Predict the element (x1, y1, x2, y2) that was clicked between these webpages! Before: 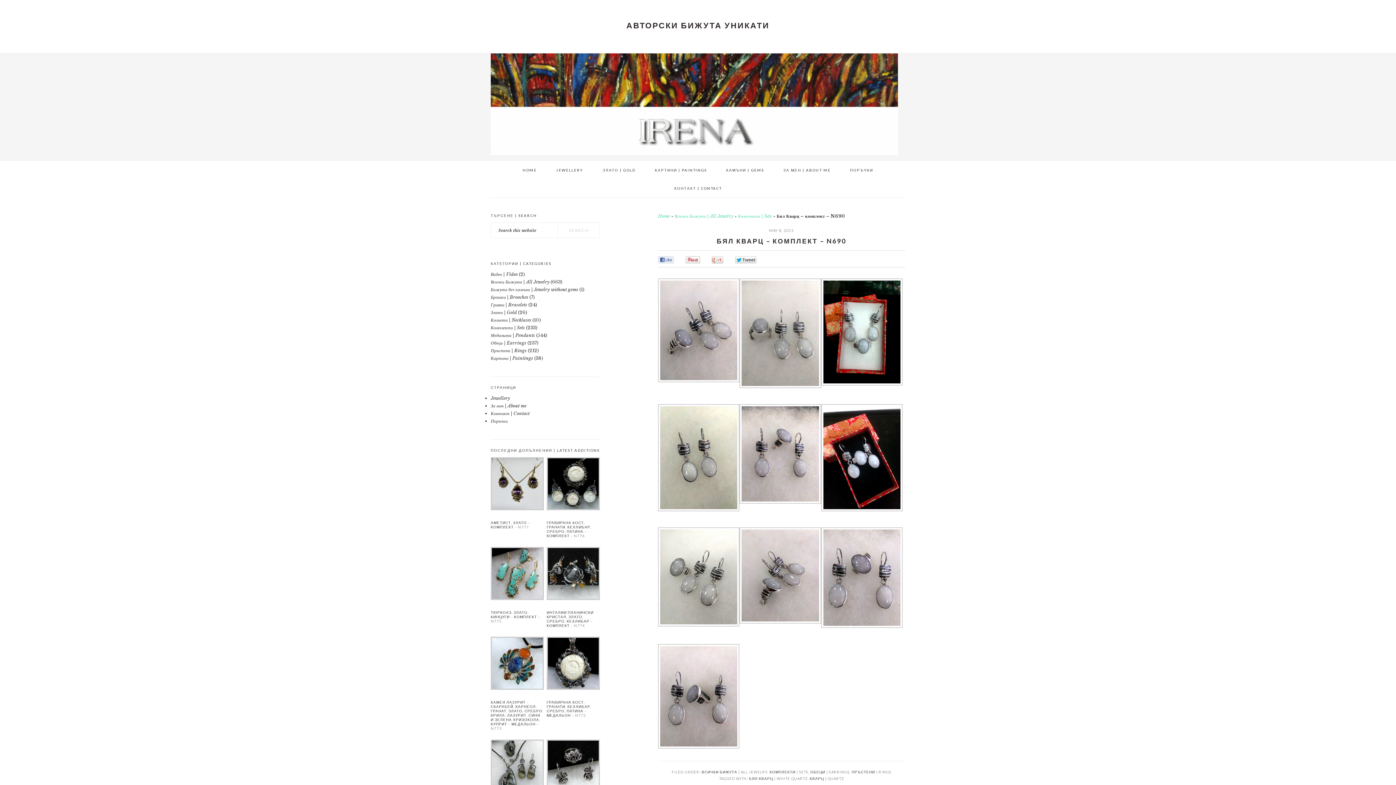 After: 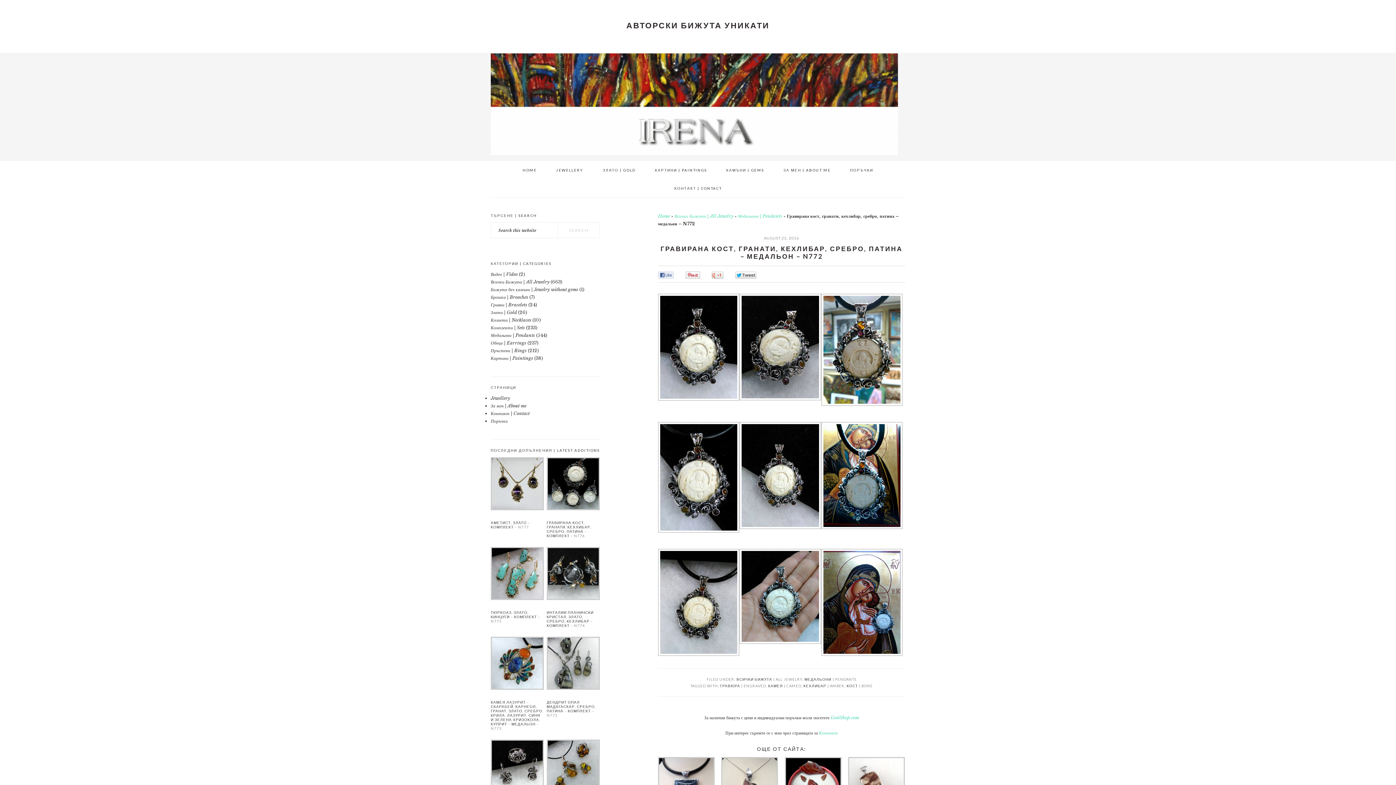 Action: bbox: (546, 700, 591, 717) label: ГРАВИРАНА КОСТ, ГРАНАТИ, КЕХЛИБАР, СРЕБРО, ПАТИНА – МЕДАЛЬОН – N772